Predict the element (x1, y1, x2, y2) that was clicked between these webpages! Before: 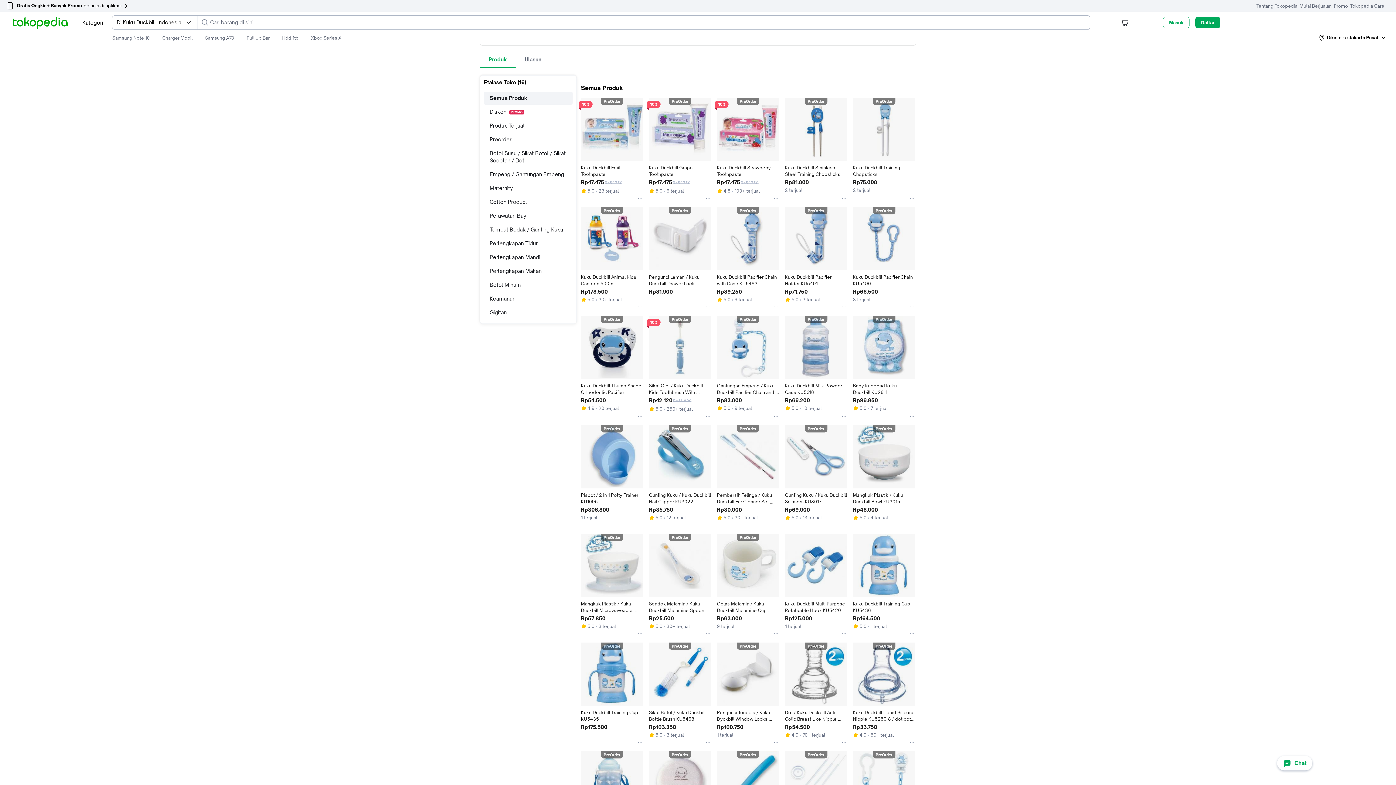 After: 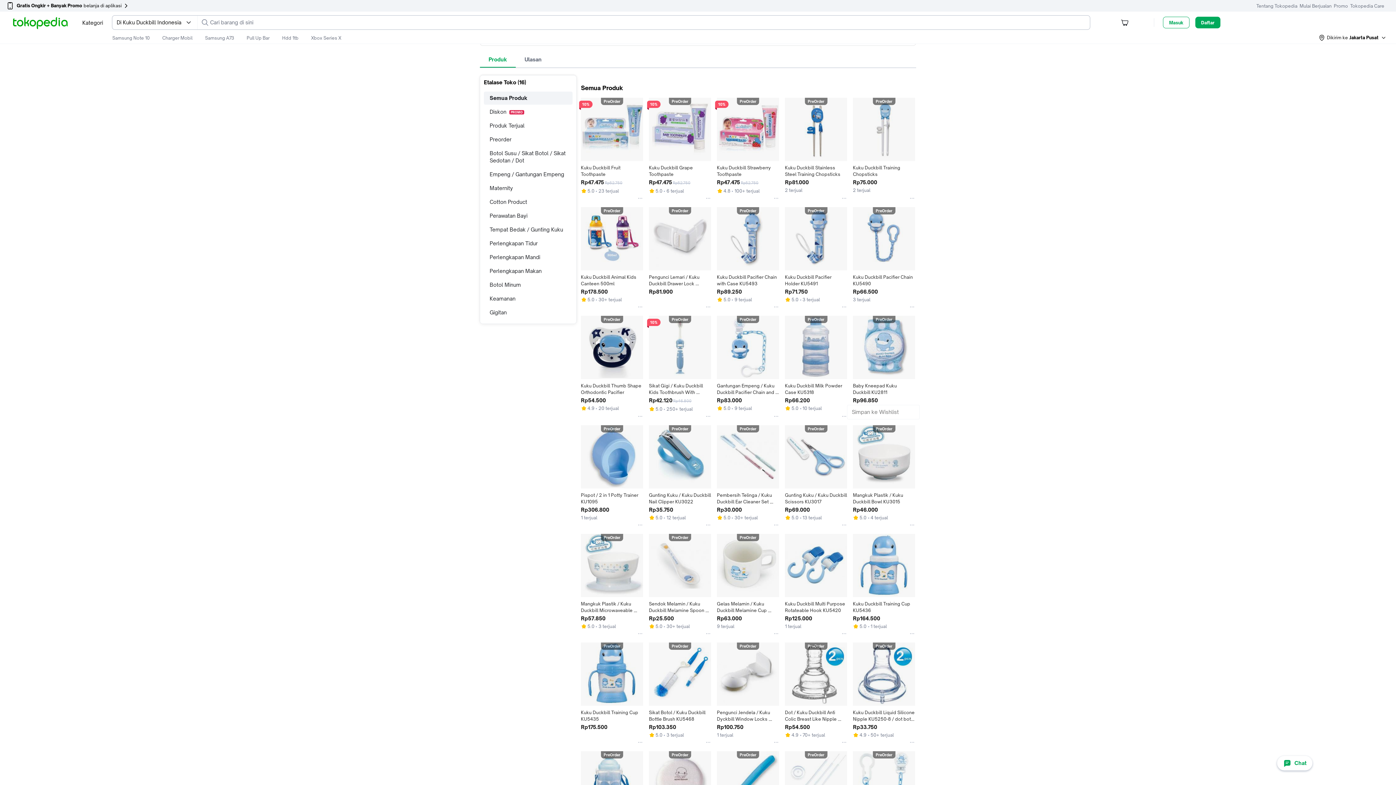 Action: bbox: (841, 413, 847, 419)